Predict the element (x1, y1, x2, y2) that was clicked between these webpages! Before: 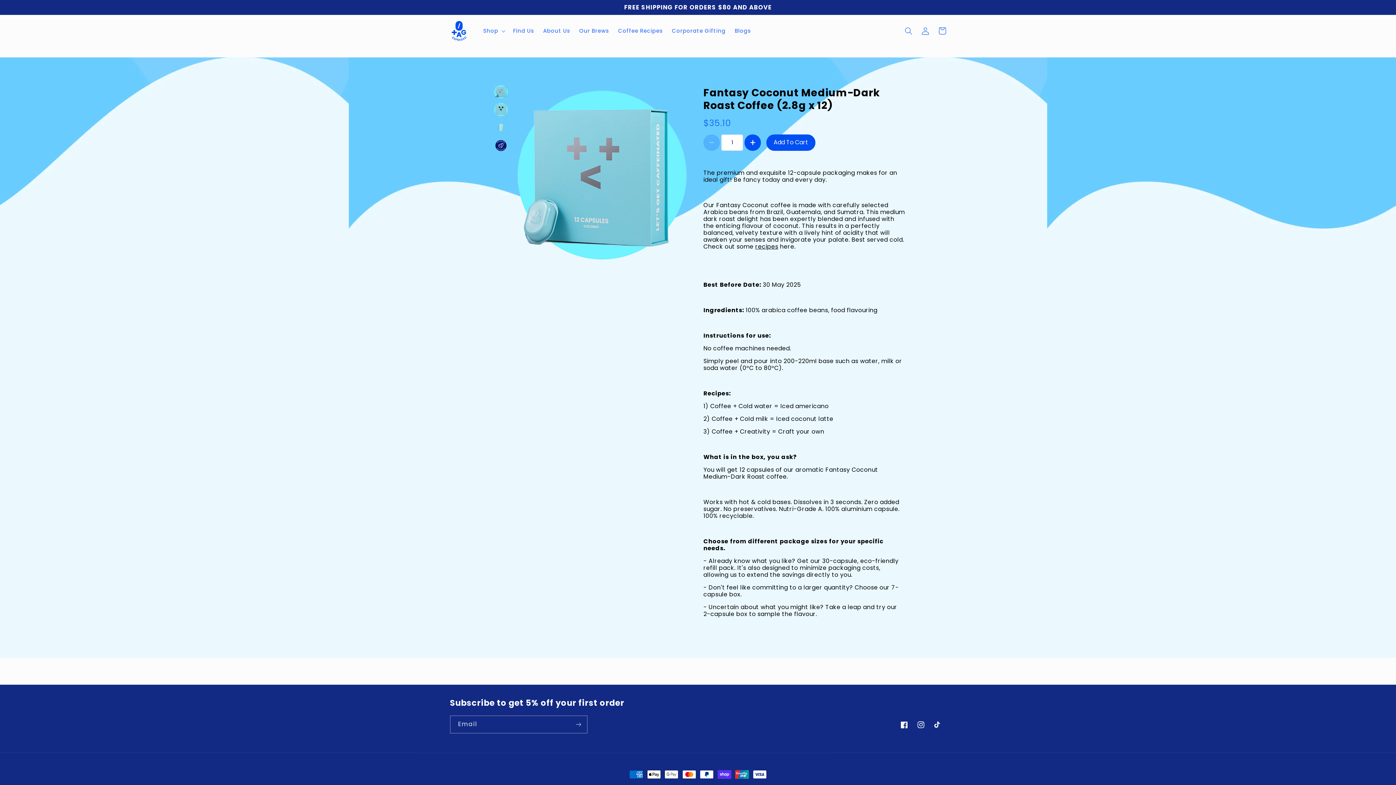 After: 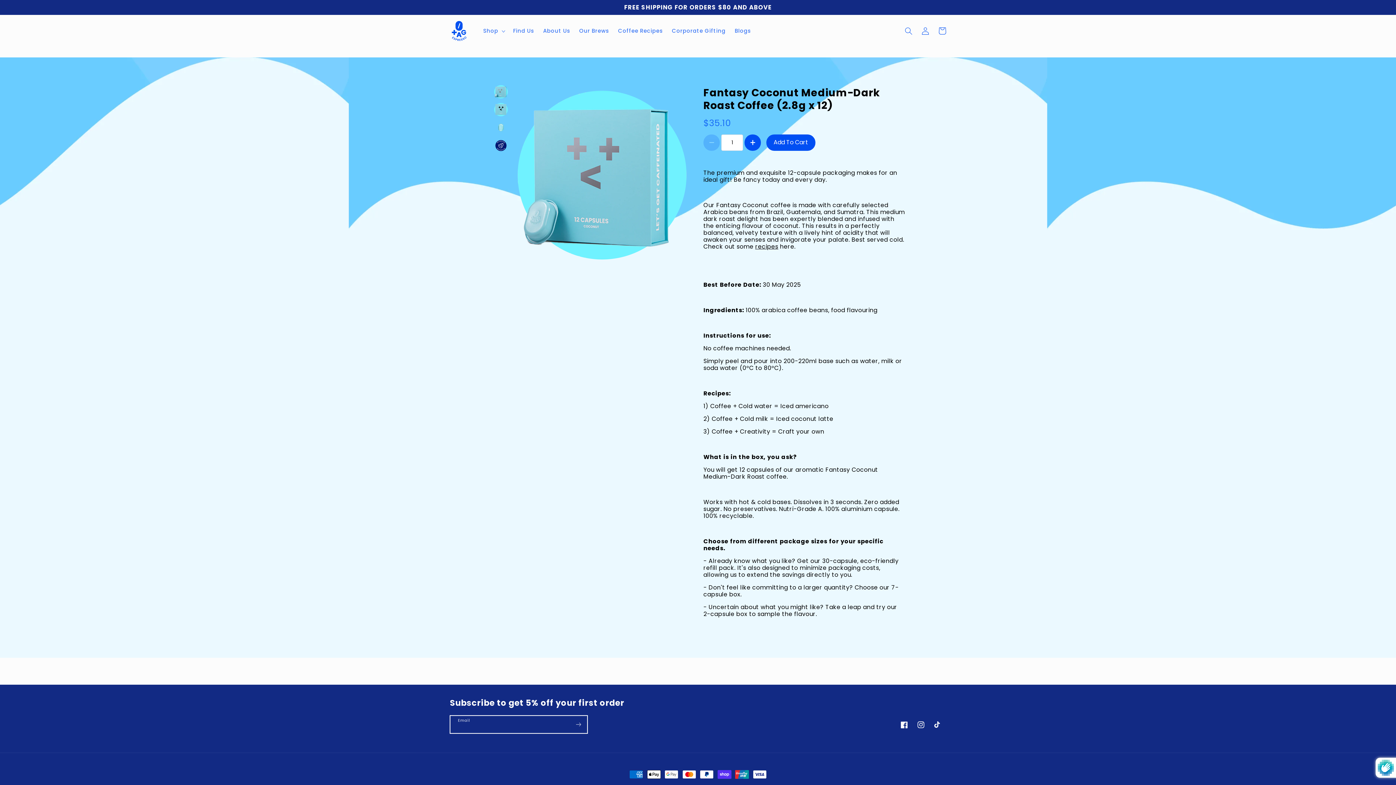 Action: bbox: (570, 715, 587, 733) label: Subscribe